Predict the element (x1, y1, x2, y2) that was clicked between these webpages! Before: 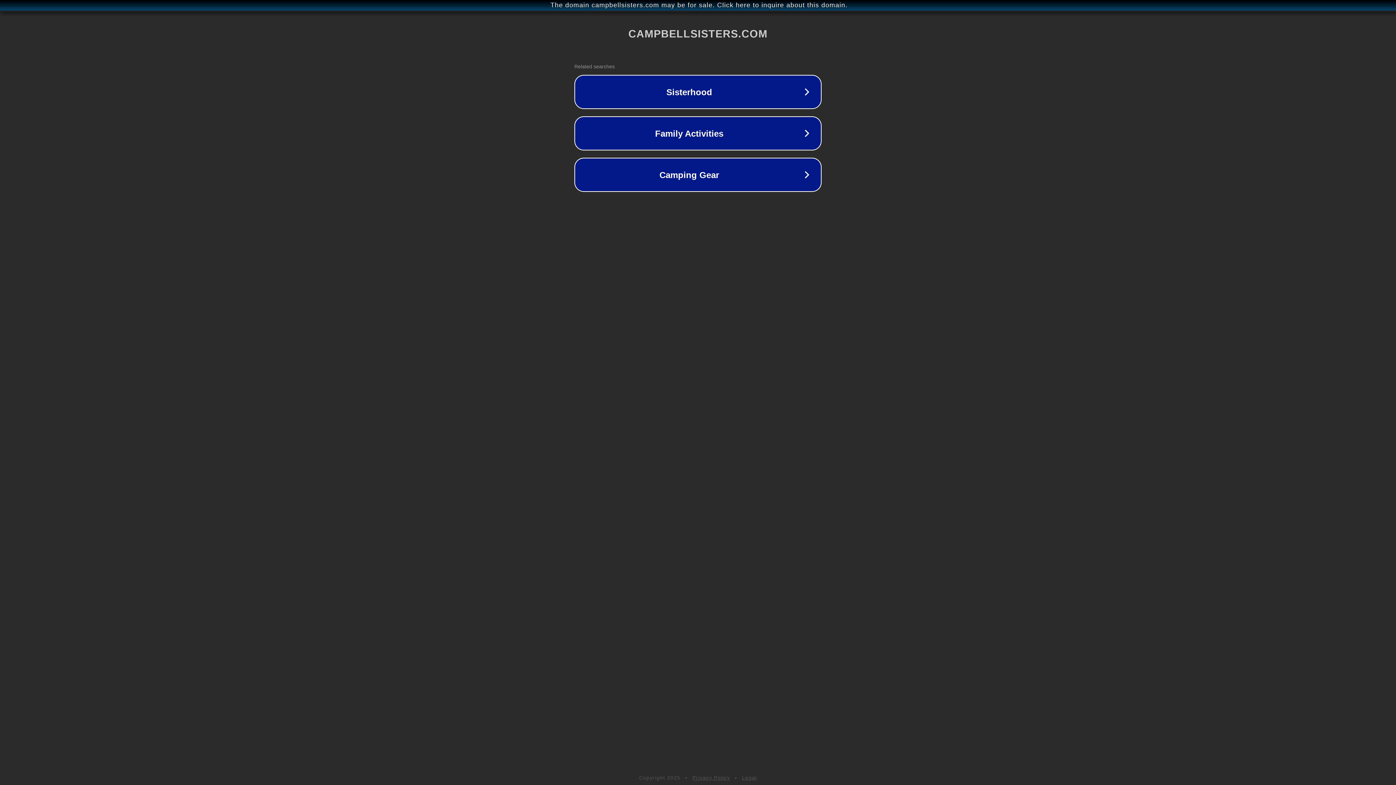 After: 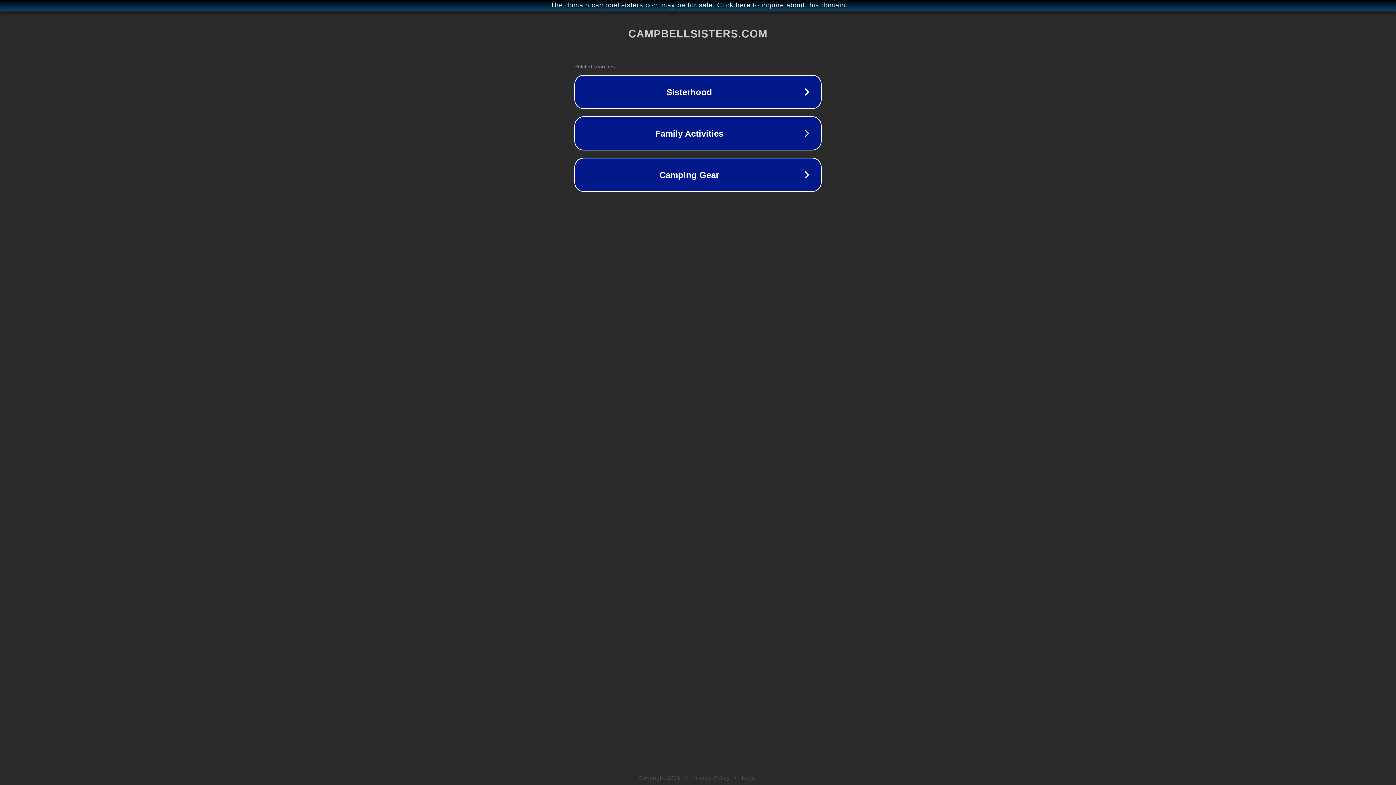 Action: bbox: (692, 775, 730, 781) label: Privacy Policy